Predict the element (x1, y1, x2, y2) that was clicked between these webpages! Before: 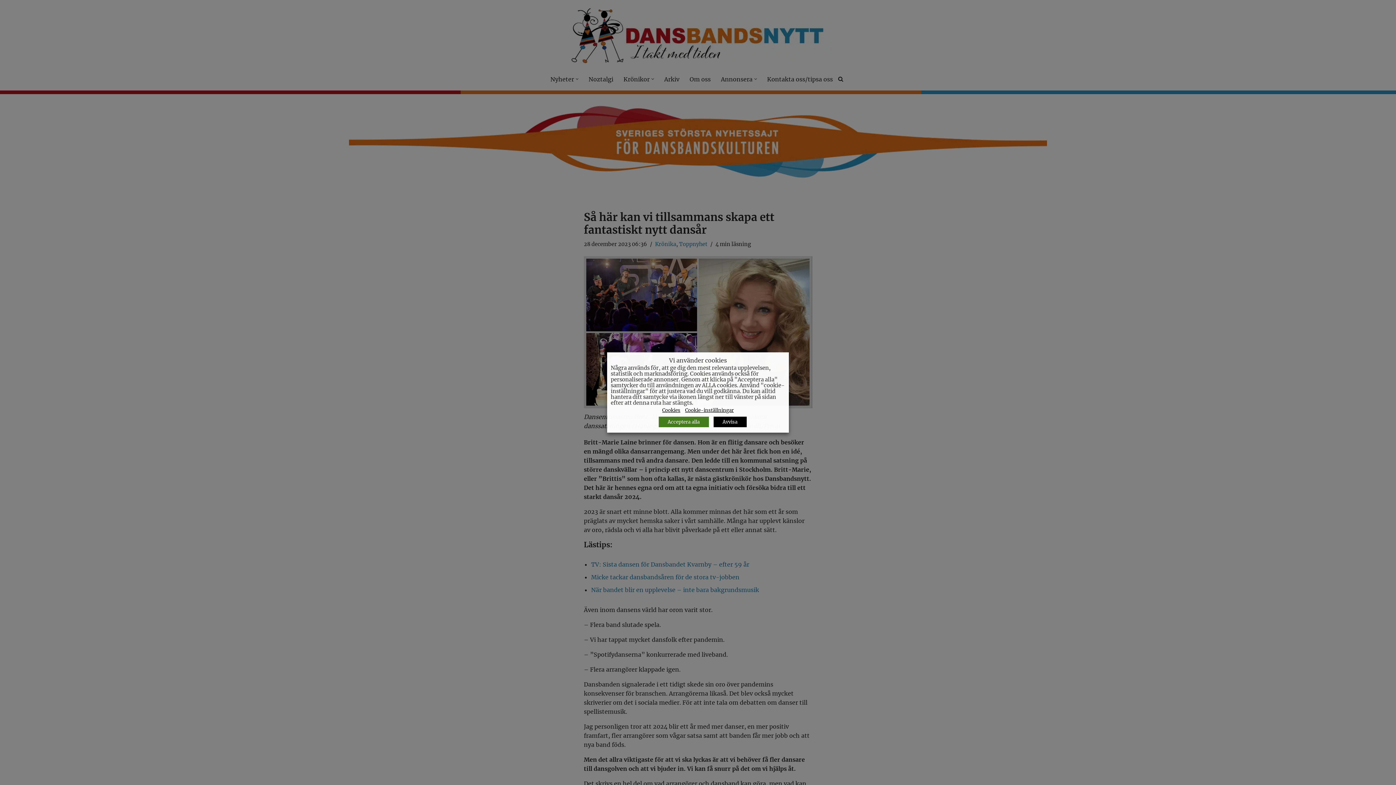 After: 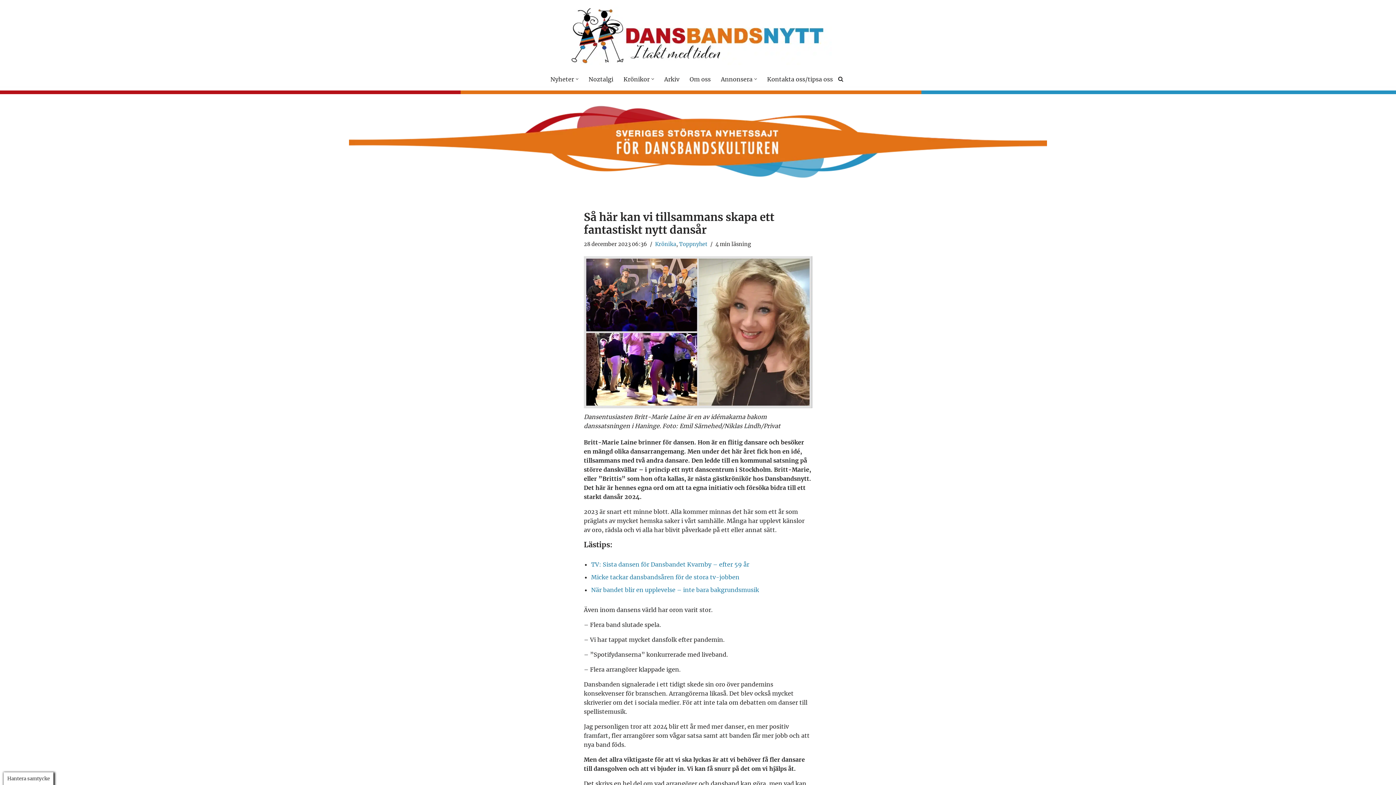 Action: bbox: (658, 416, 708, 427) label: Acceptera alla